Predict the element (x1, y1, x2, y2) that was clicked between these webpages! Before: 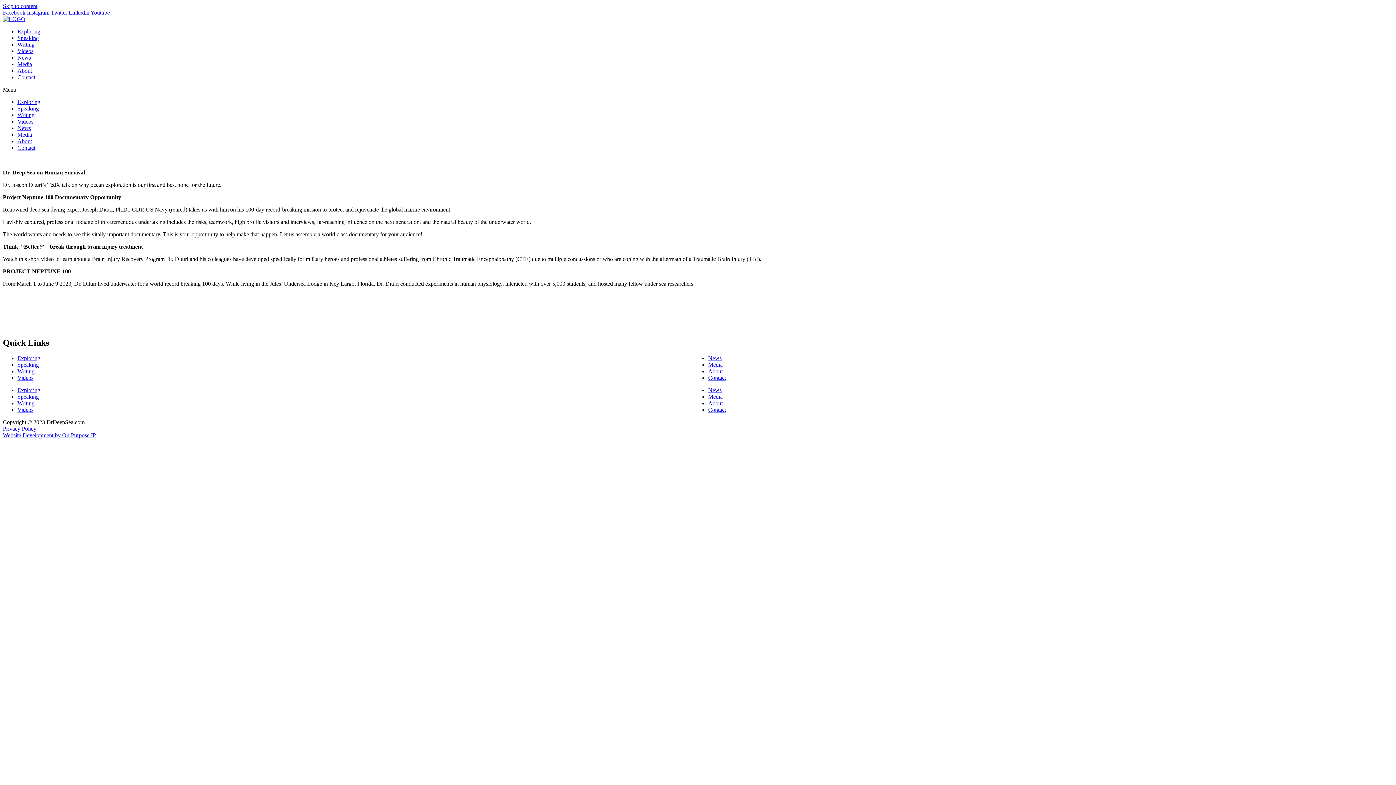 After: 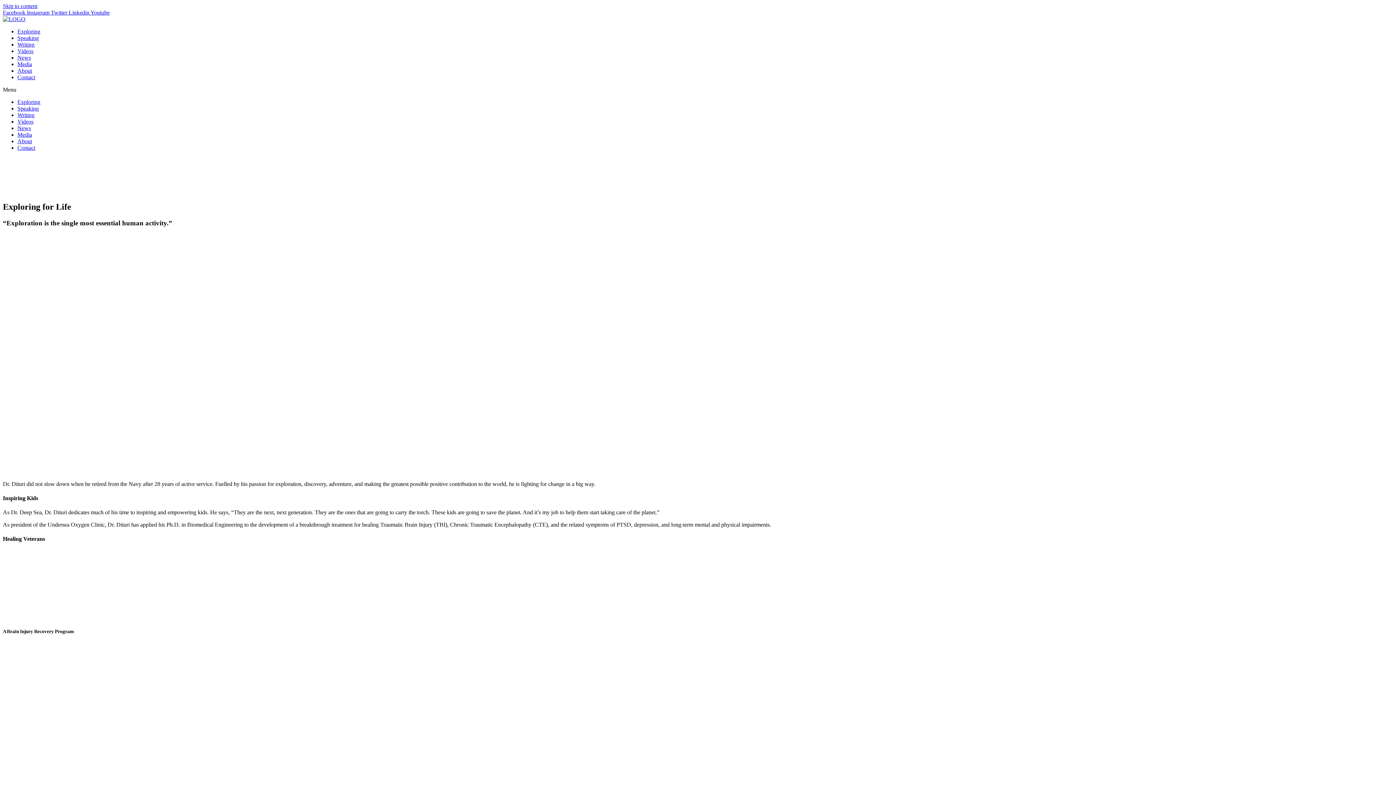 Action: bbox: (17, 138, 32, 144) label: About